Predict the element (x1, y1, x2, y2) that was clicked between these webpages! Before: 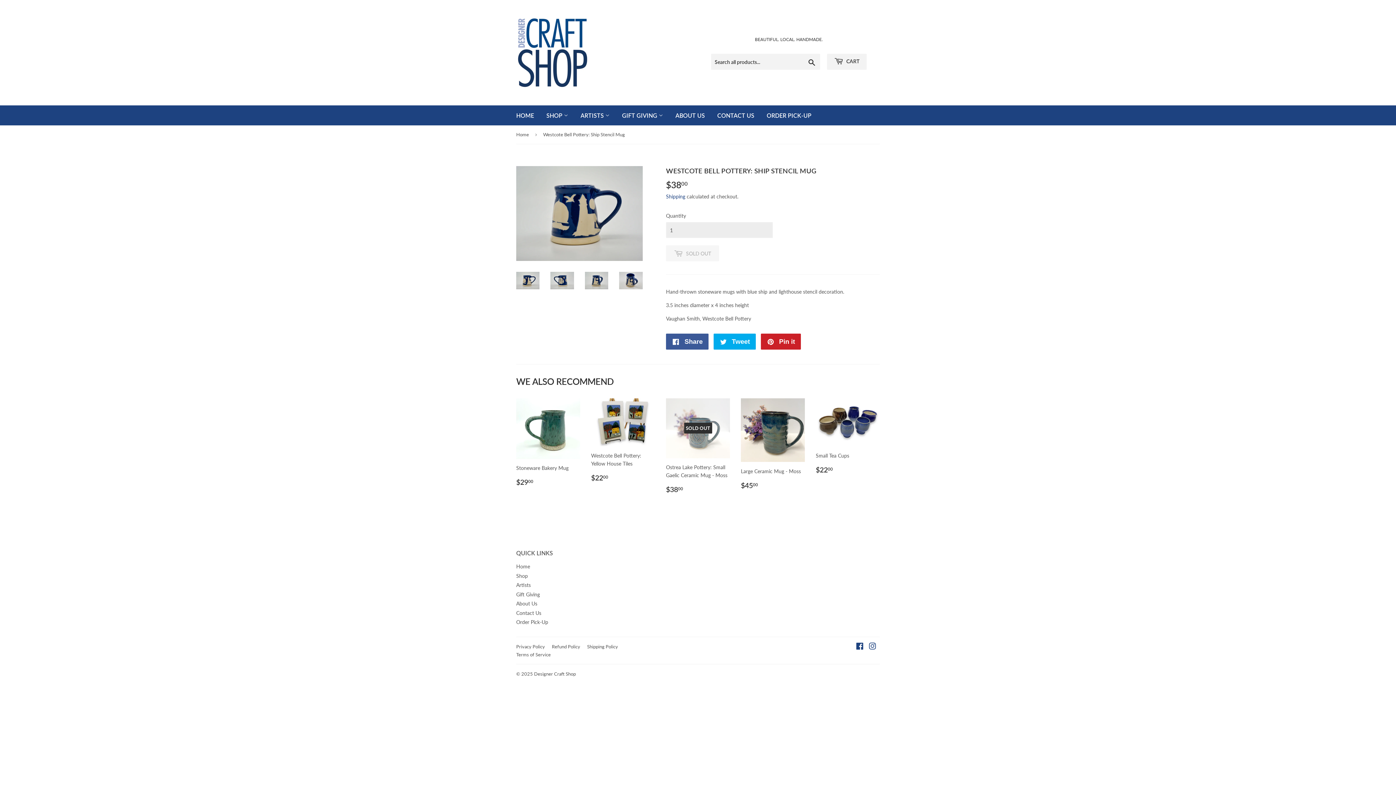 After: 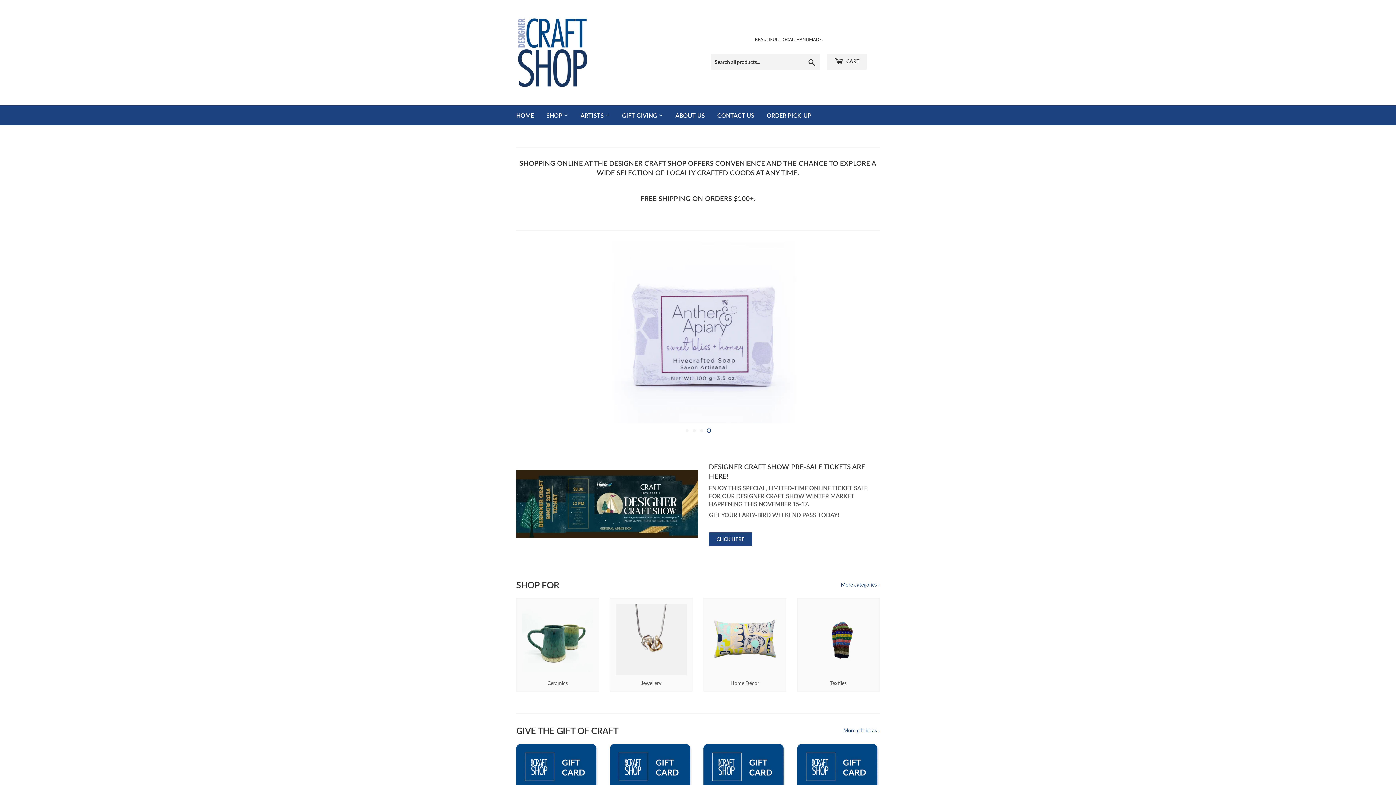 Action: bbox: (516, 563, 530, 569) label: Home